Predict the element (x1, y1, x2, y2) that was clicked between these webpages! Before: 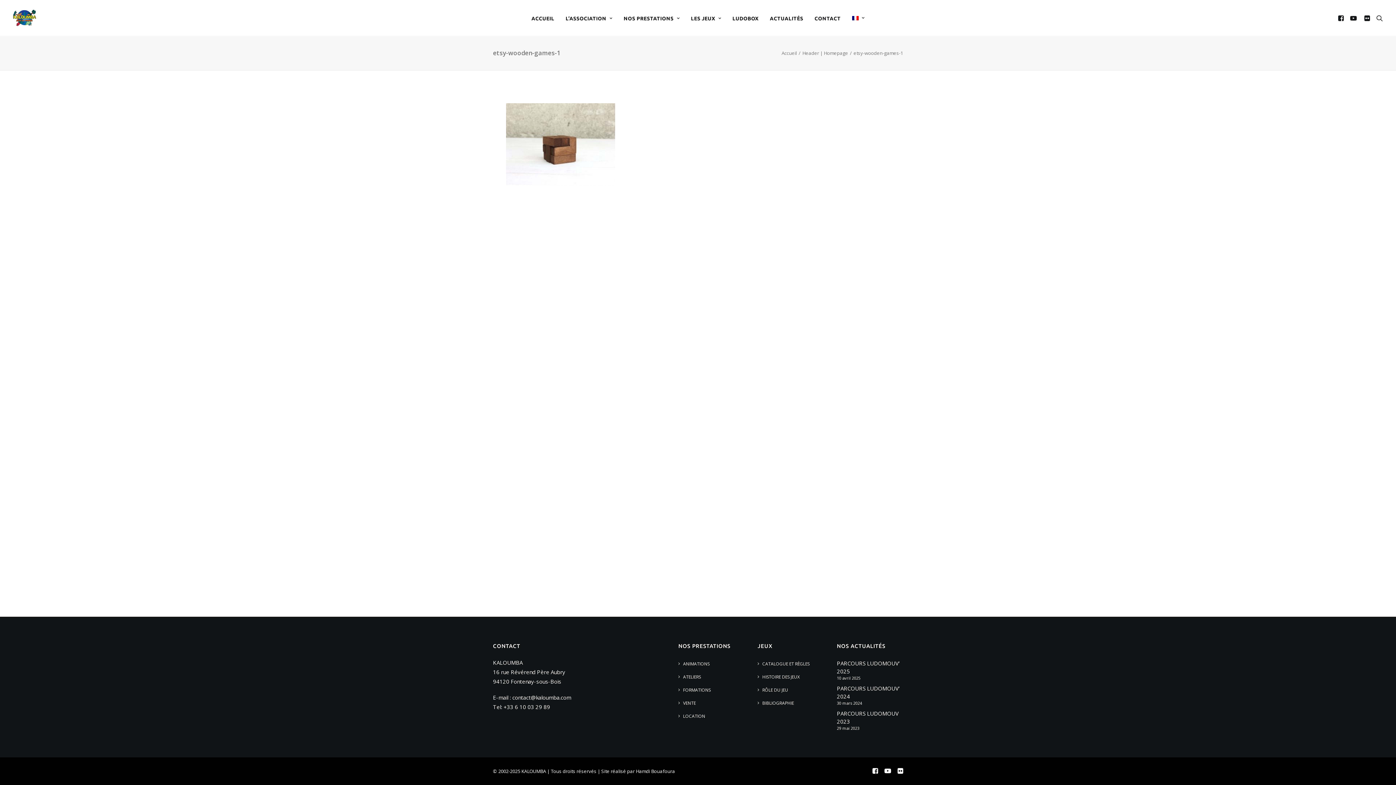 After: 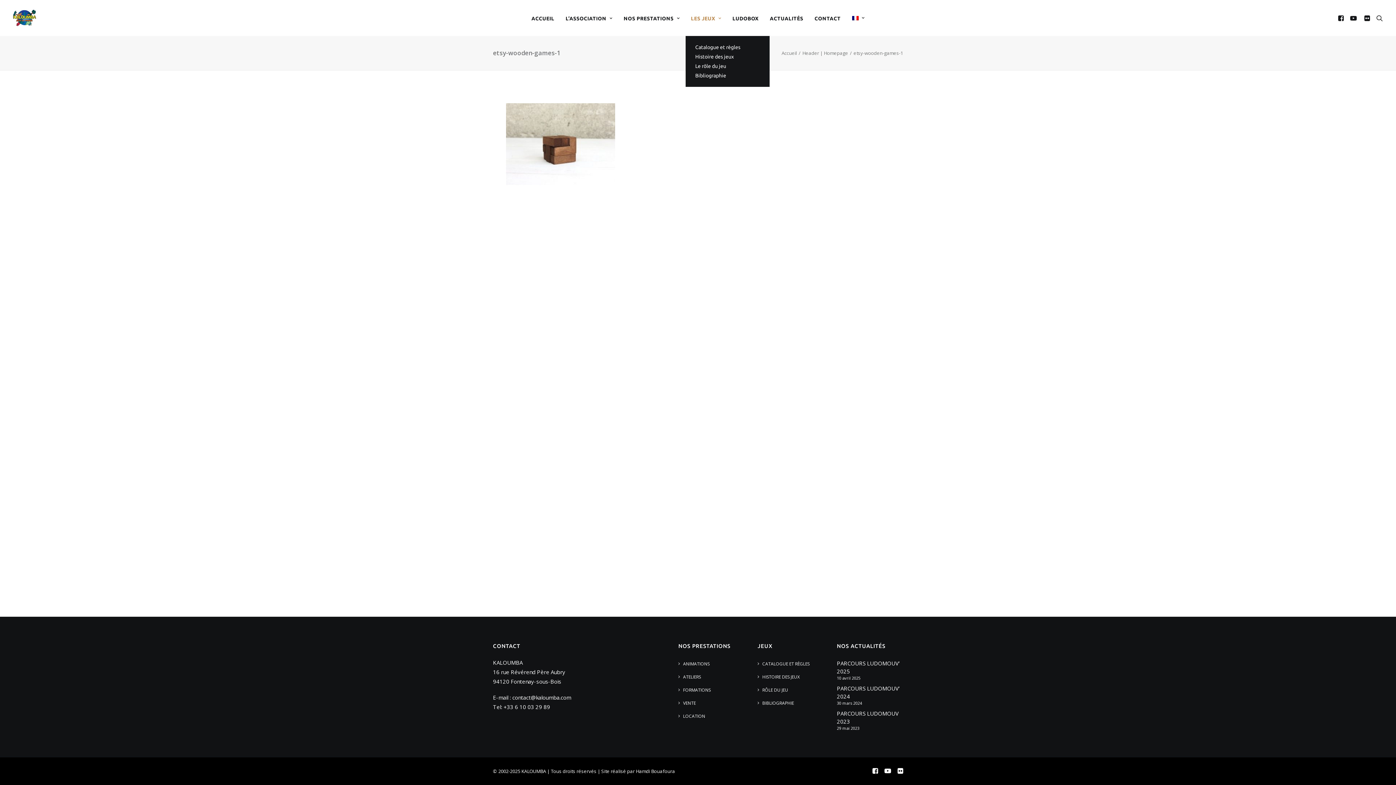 Action: label: LES JEUX bbox: (686, 0, 726, 36)